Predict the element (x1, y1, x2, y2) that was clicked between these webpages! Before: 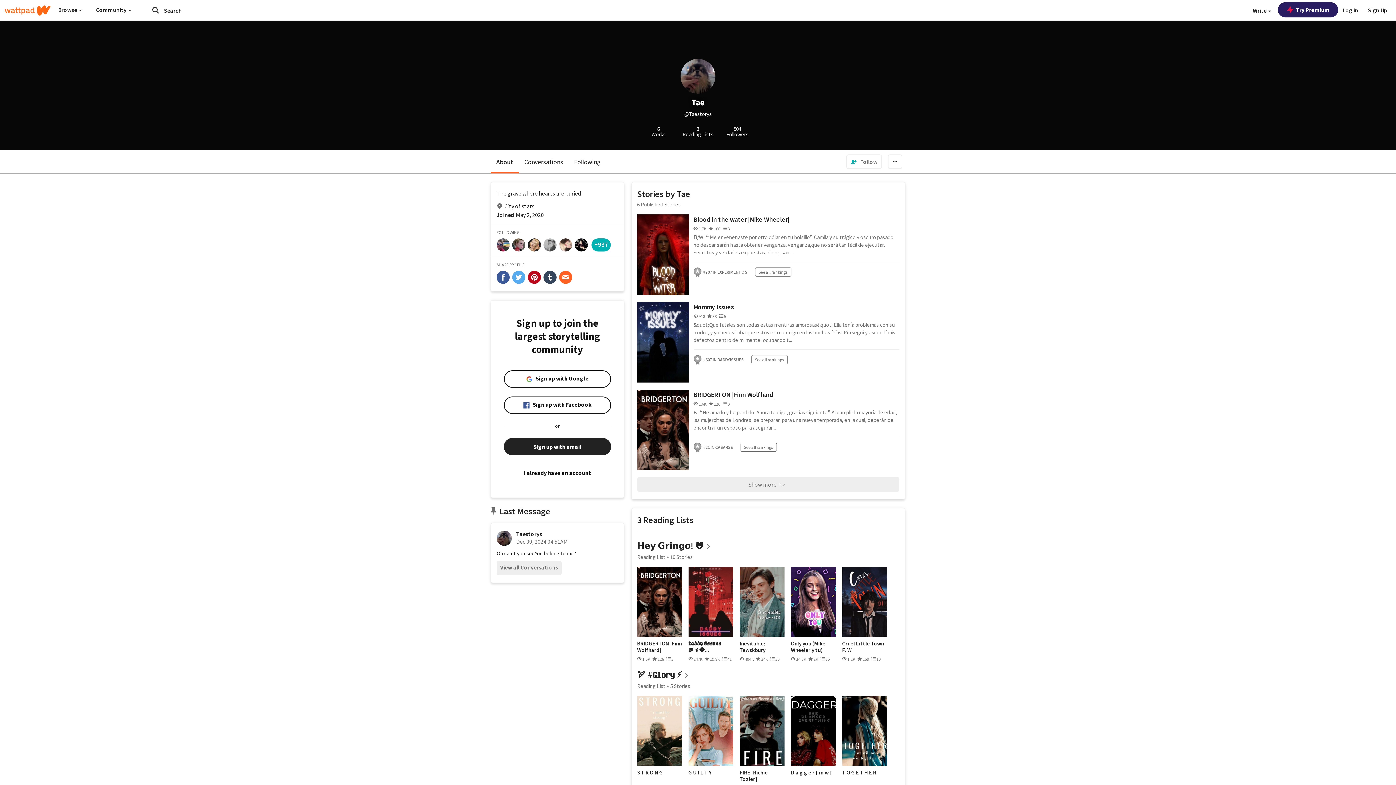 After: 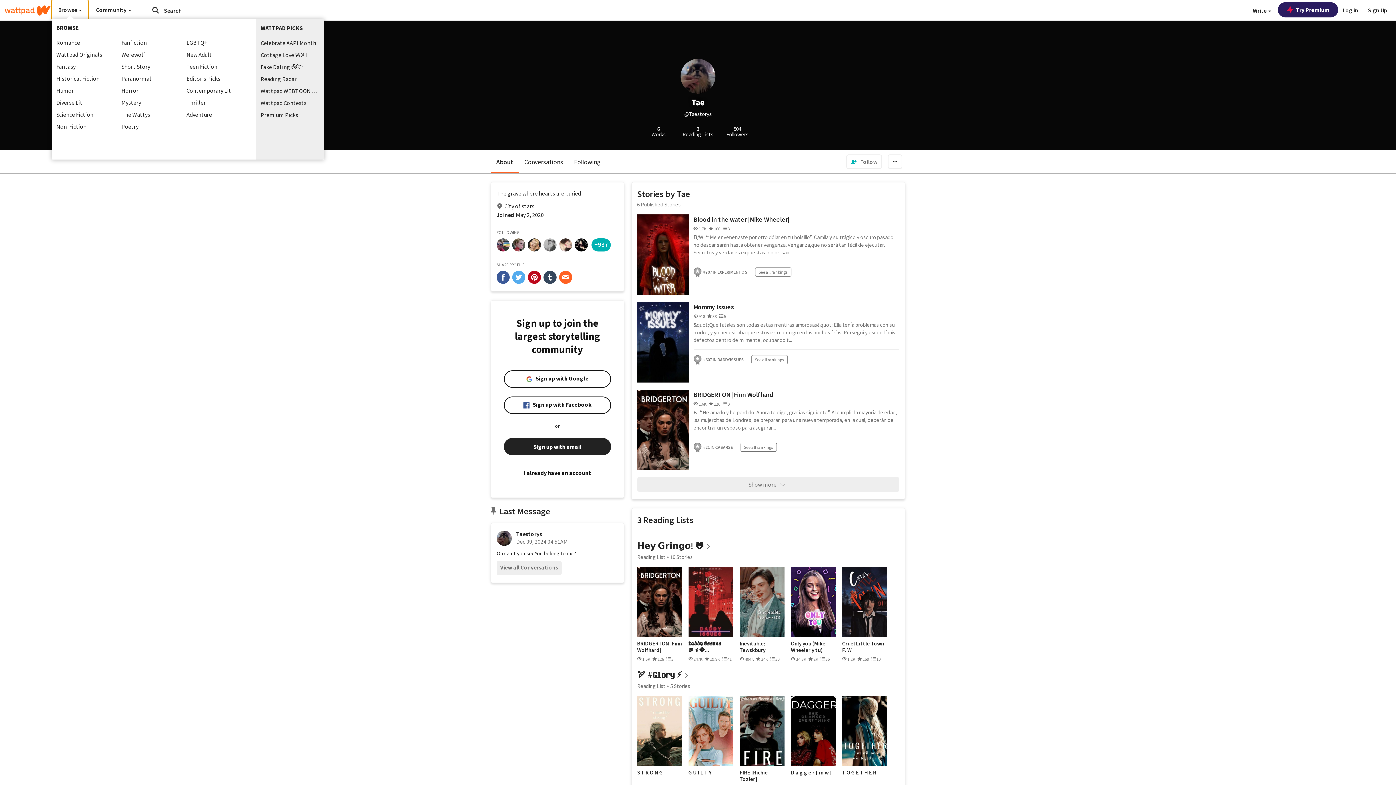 Action: bbox: (51, 0, 88, 19) label: Browse 